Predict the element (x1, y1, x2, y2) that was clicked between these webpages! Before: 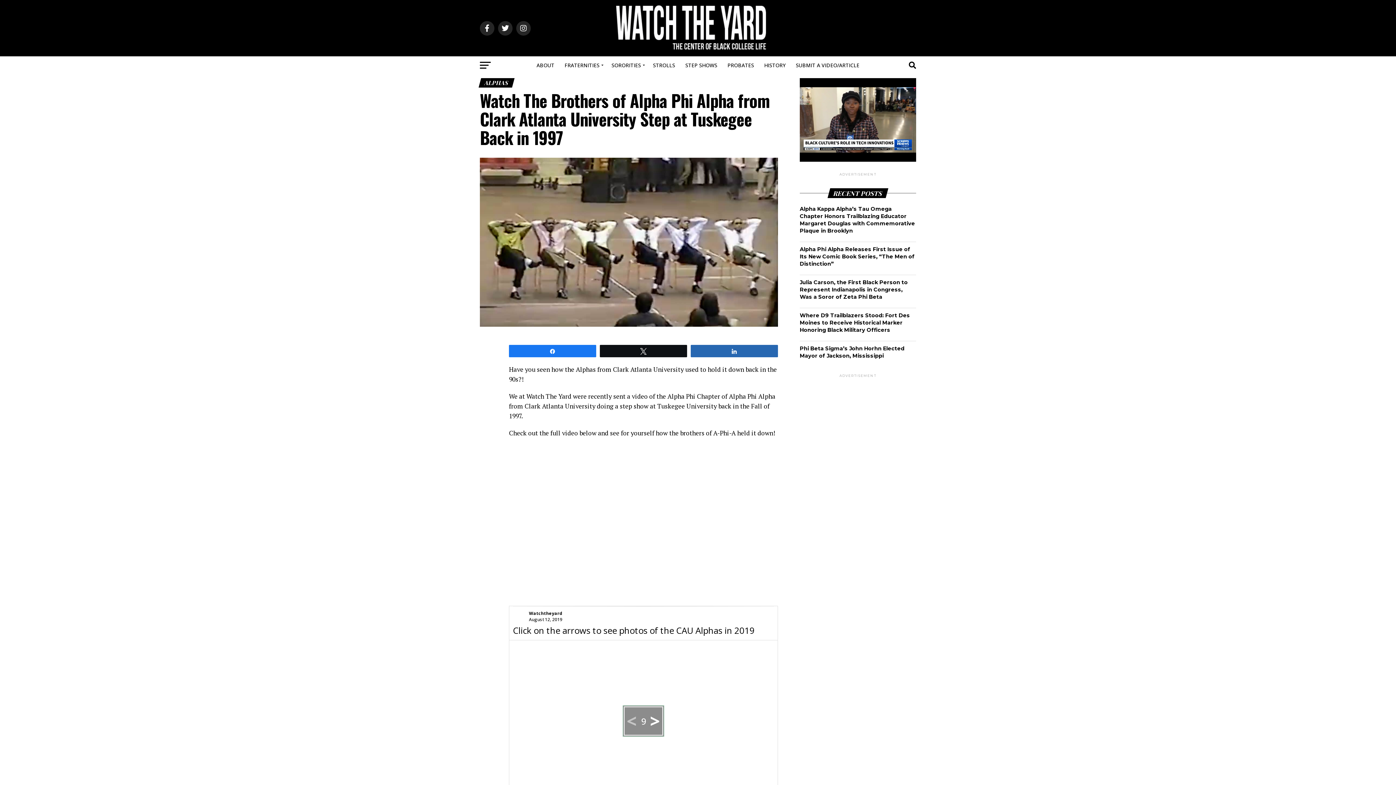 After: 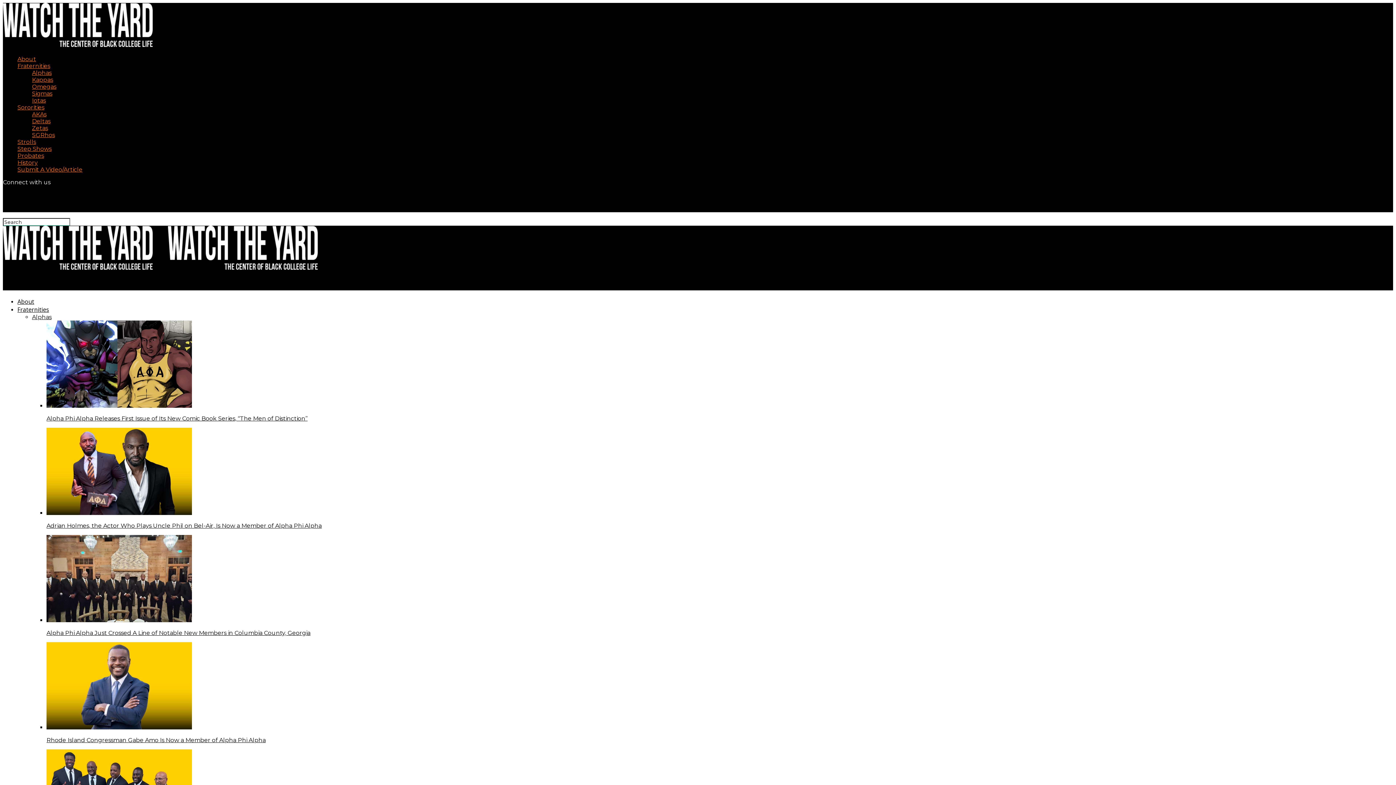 Action: label: HISTORY bbox: (760, 56, 790, 74)